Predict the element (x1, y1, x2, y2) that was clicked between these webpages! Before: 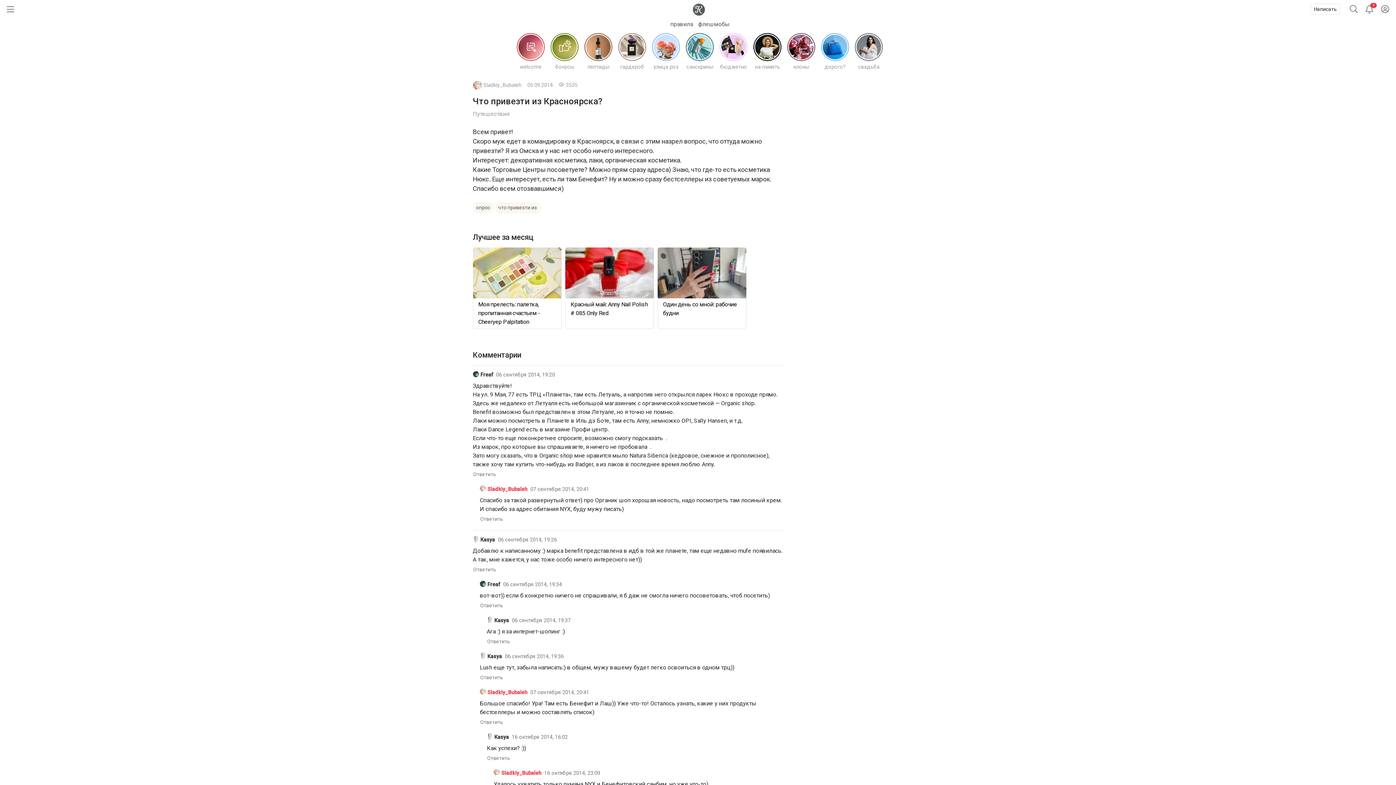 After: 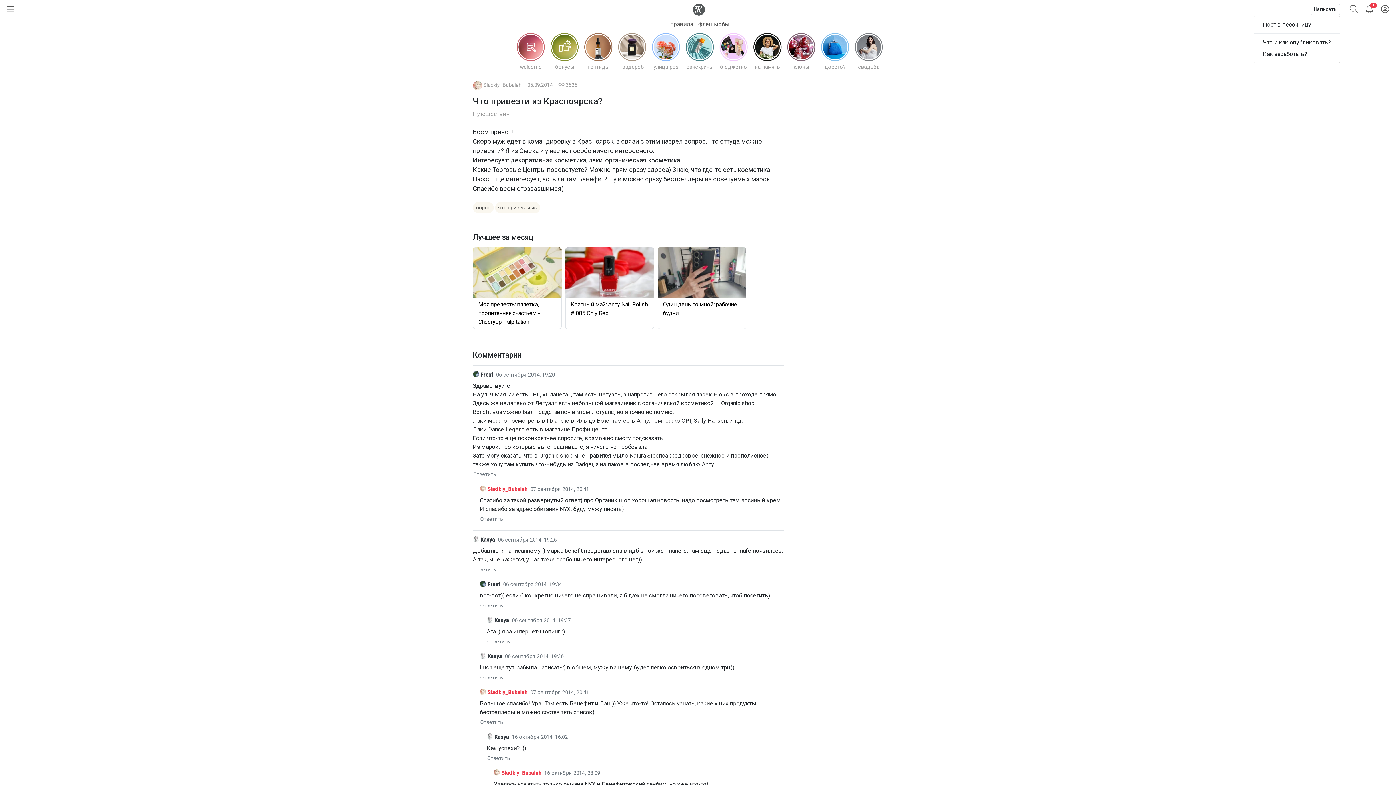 Action: label: Написать bbox: (1310, 3, 1340, 14)